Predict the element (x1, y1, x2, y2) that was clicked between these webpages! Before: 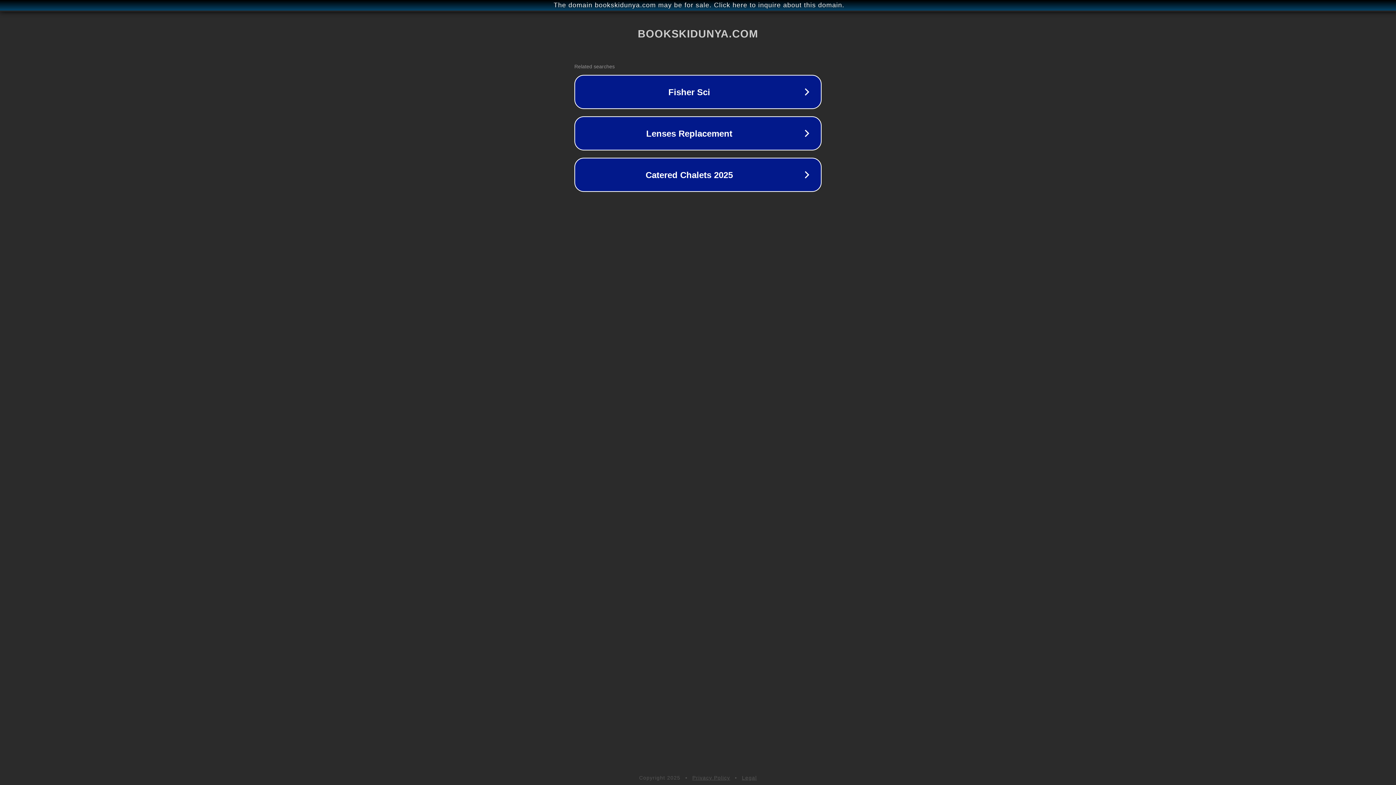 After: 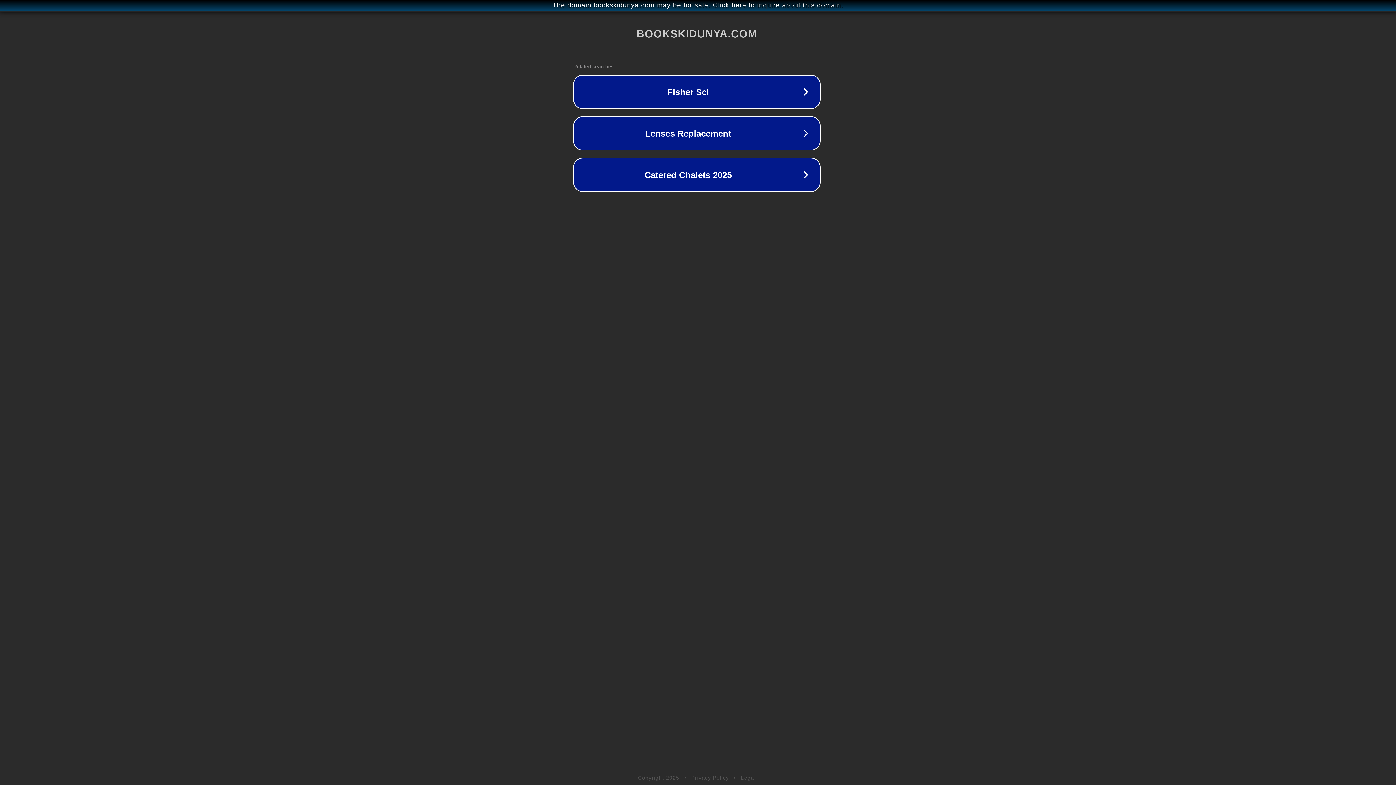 Action: bbox: (1, 1, 1397, 9) label: The domain bookskidunya.com may be for sale. Click here to inquire about this domain.